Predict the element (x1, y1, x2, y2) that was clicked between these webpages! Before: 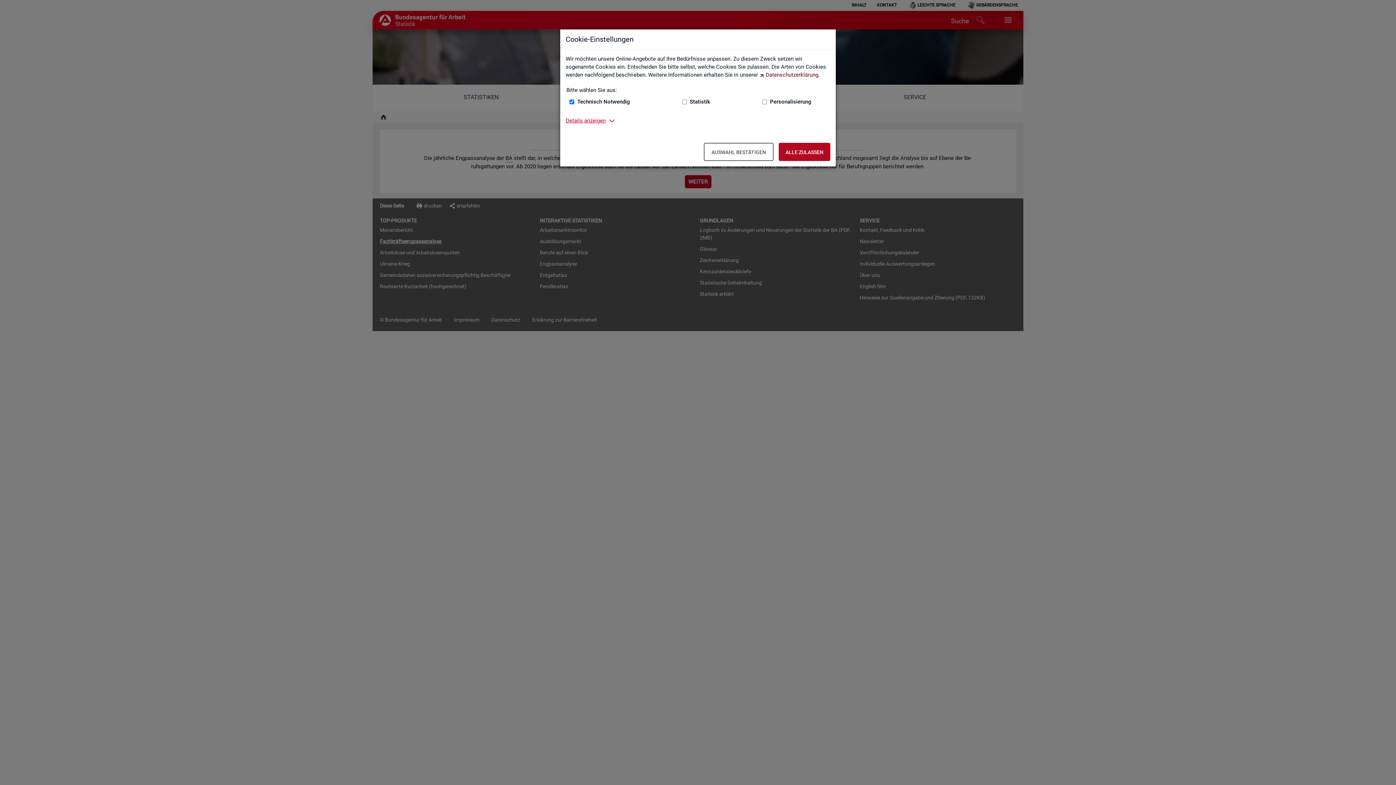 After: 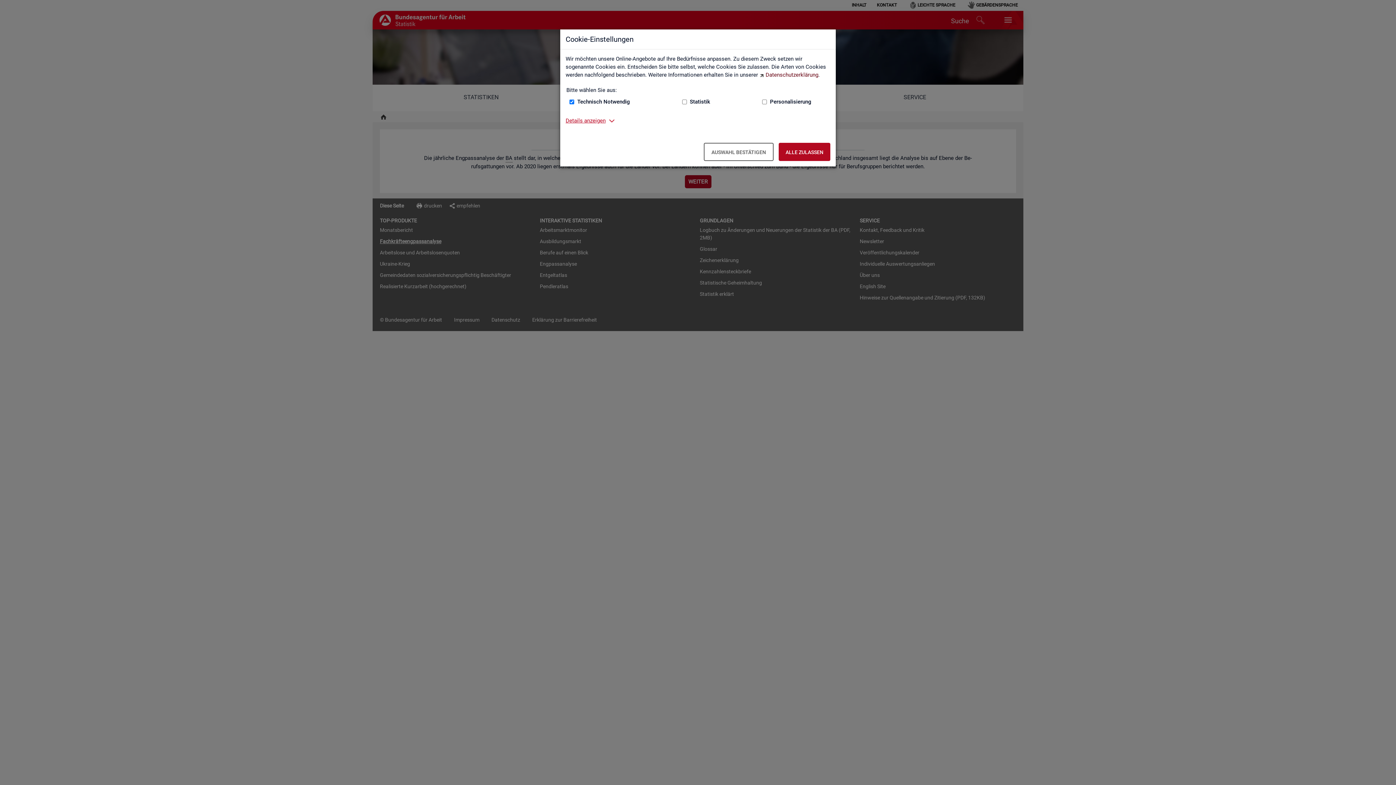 Action: label: Datenschutzerklärung bbox: (759, 71, 818, 78)